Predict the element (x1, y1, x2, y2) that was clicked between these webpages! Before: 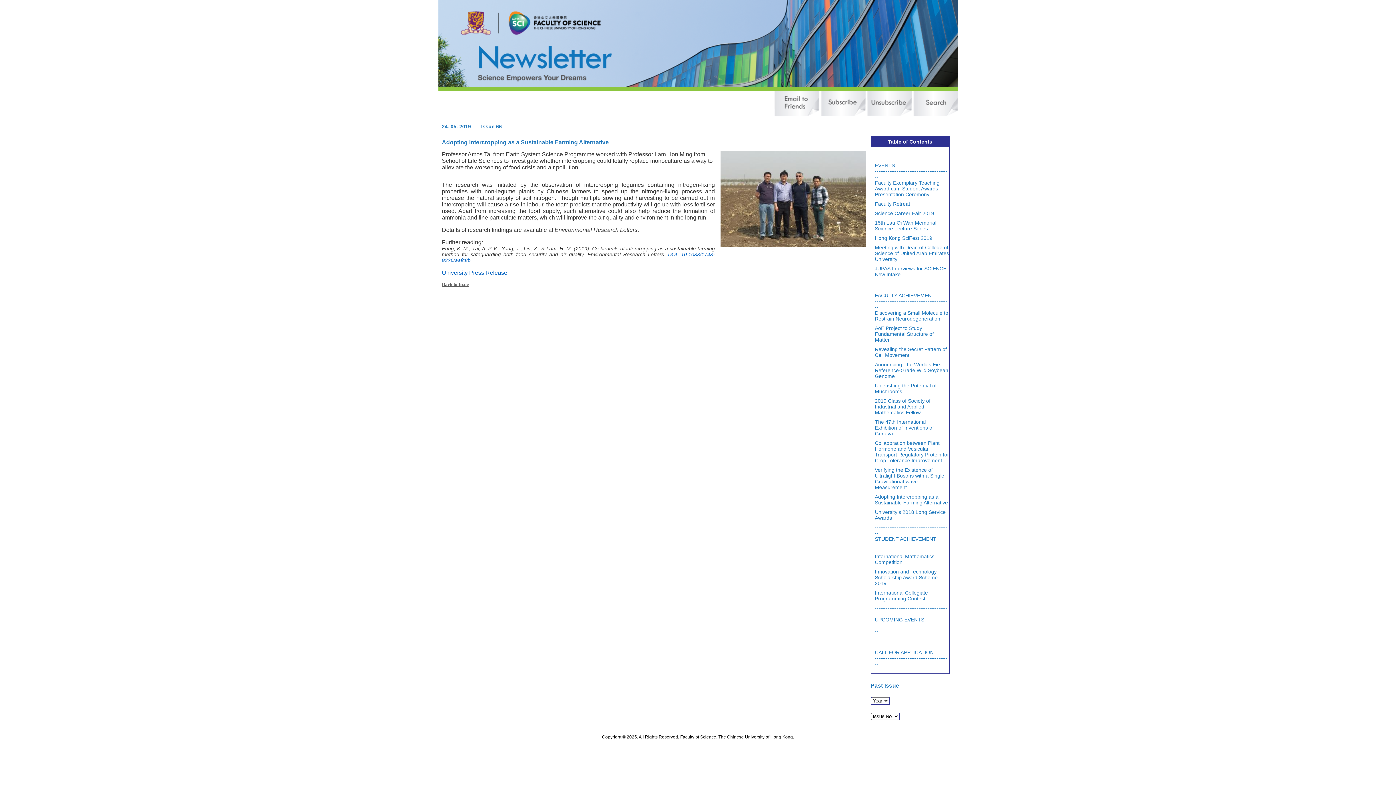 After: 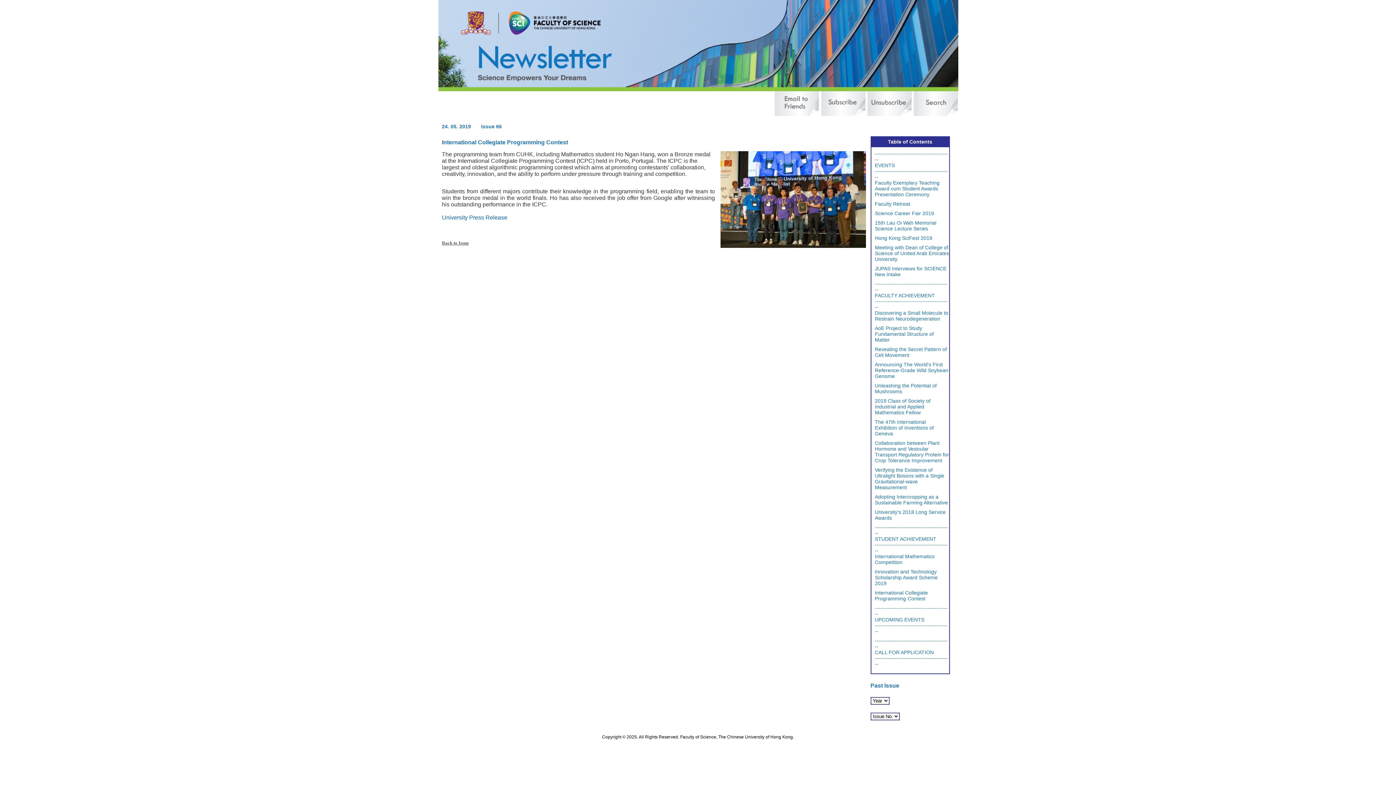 Action: bbox: (875, 590, 949, 601) label: International Collegiate Programming Contest